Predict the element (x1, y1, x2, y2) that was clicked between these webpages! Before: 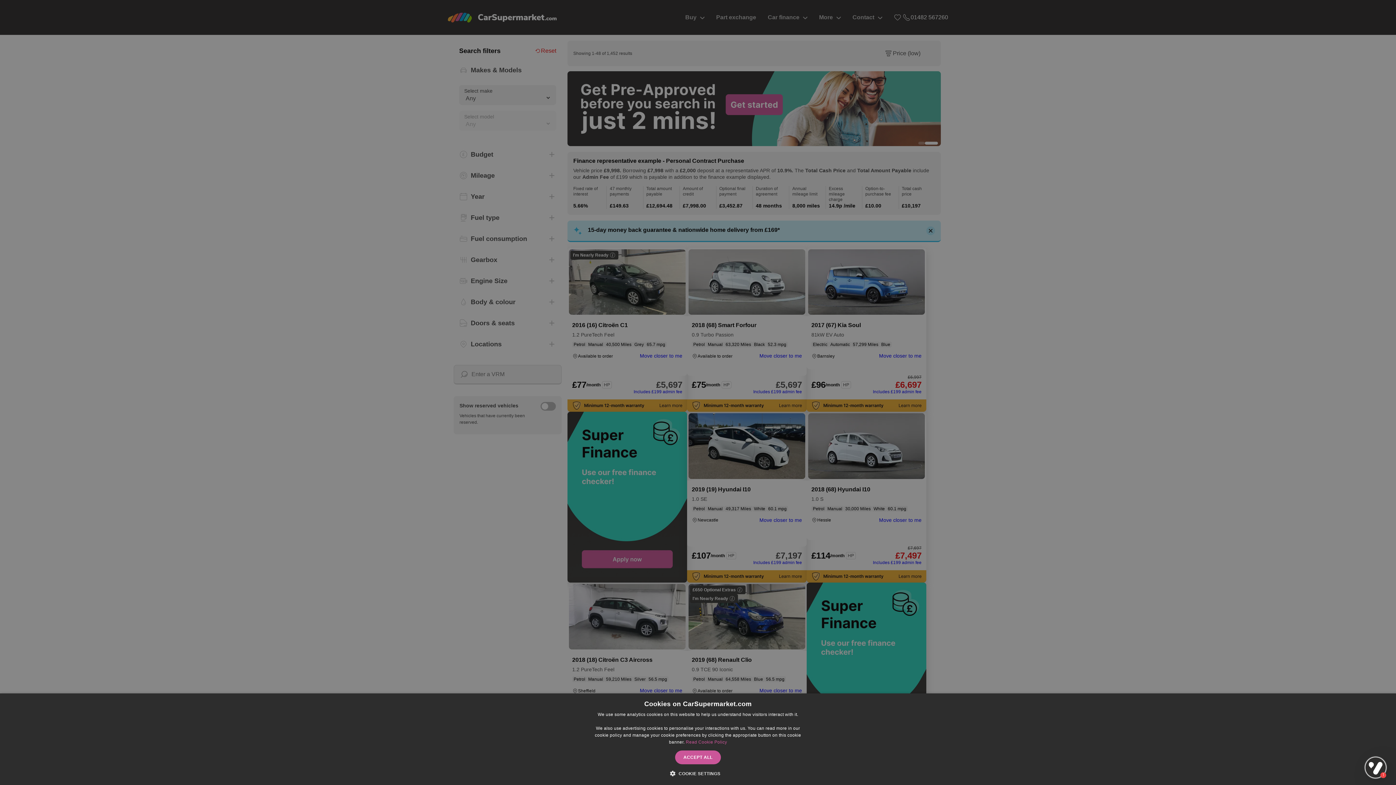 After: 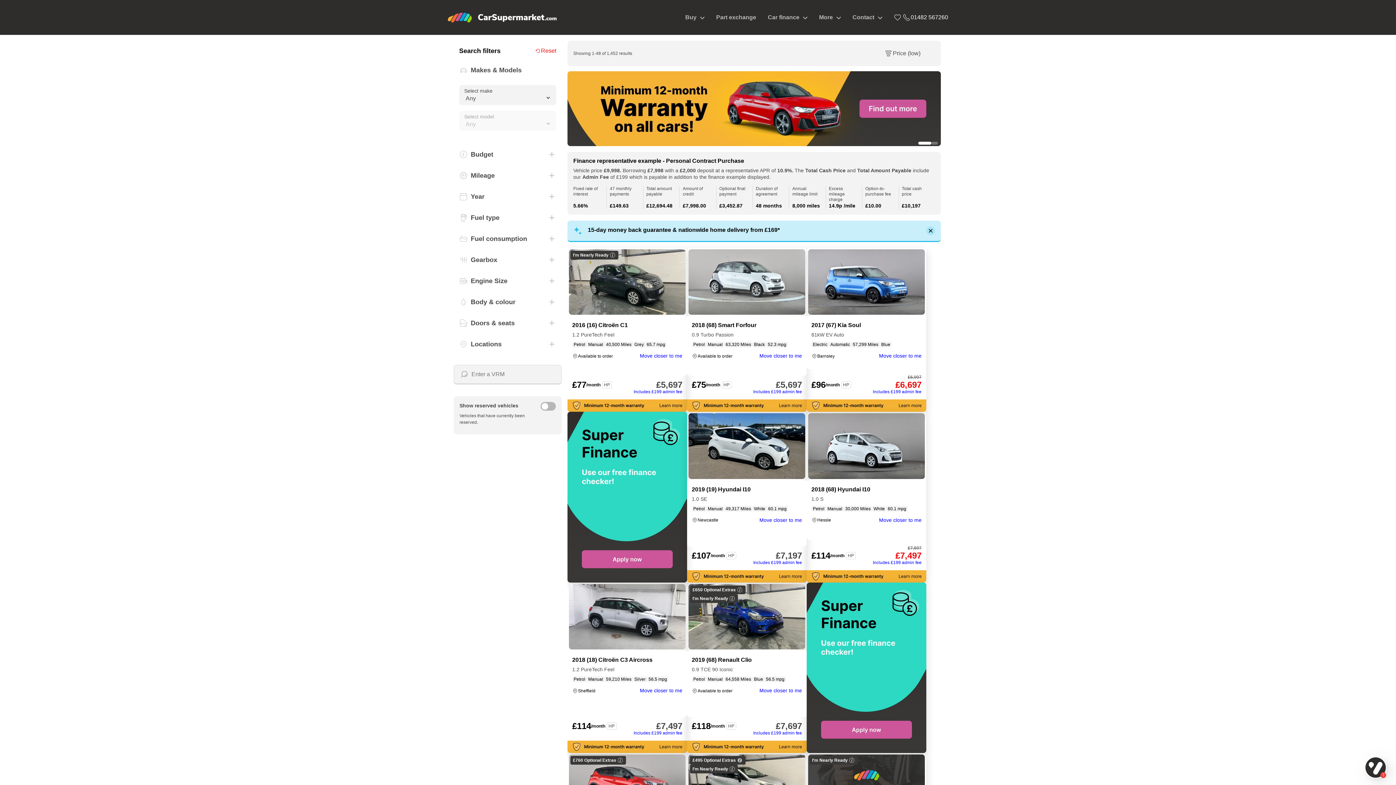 Action: bbox: (675, 750, 721, 764) label: ACCEPT ALL